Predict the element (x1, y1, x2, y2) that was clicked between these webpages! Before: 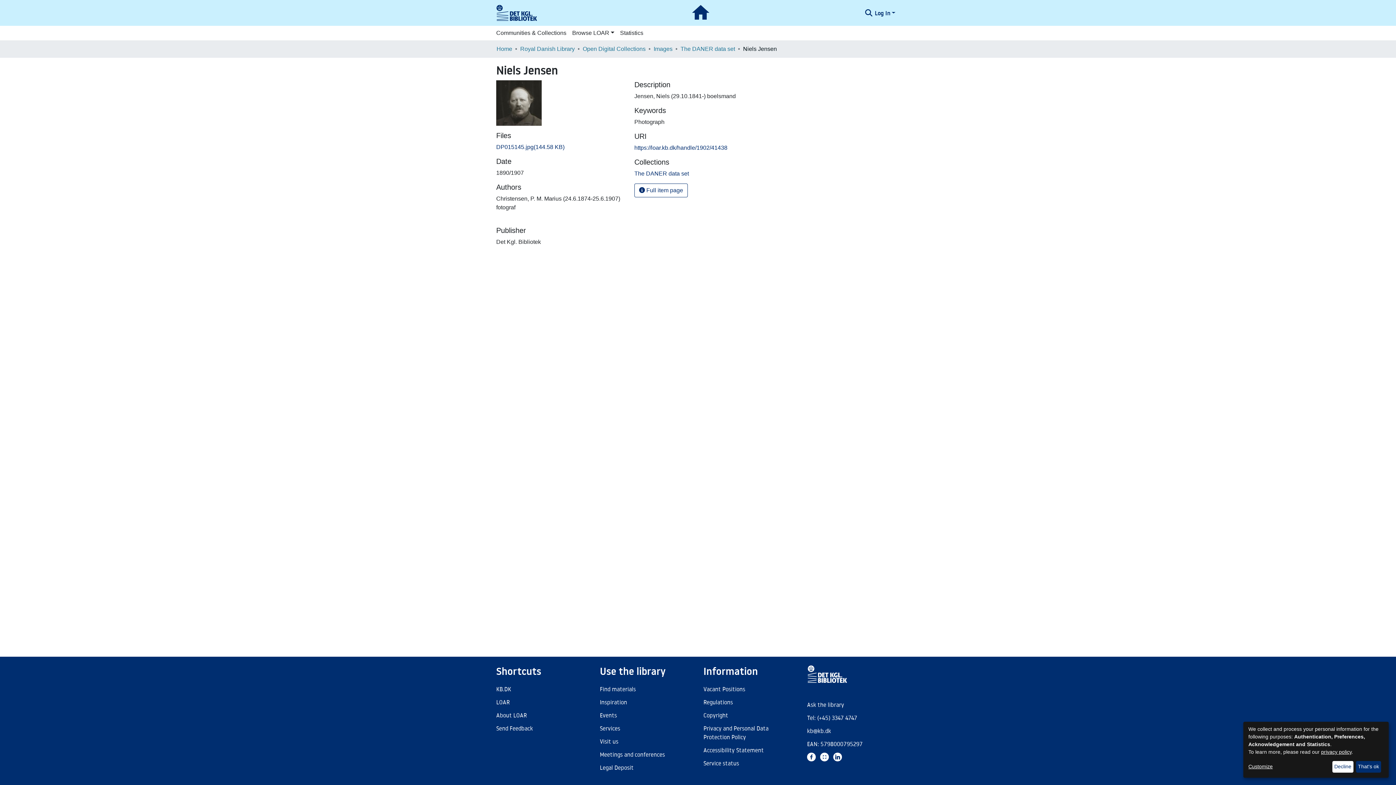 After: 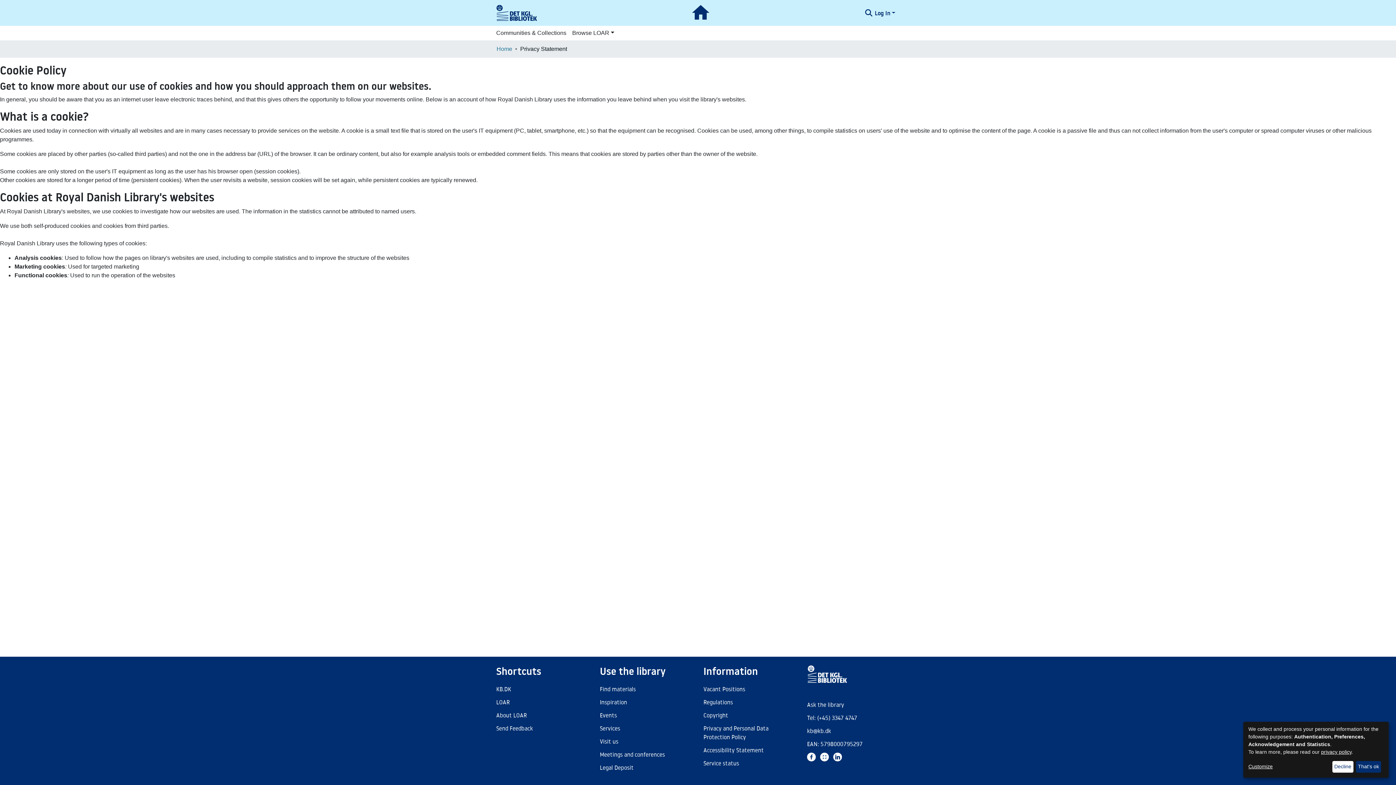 Action: bbox: (1321, 749, 1352, 755) label: privacy policy